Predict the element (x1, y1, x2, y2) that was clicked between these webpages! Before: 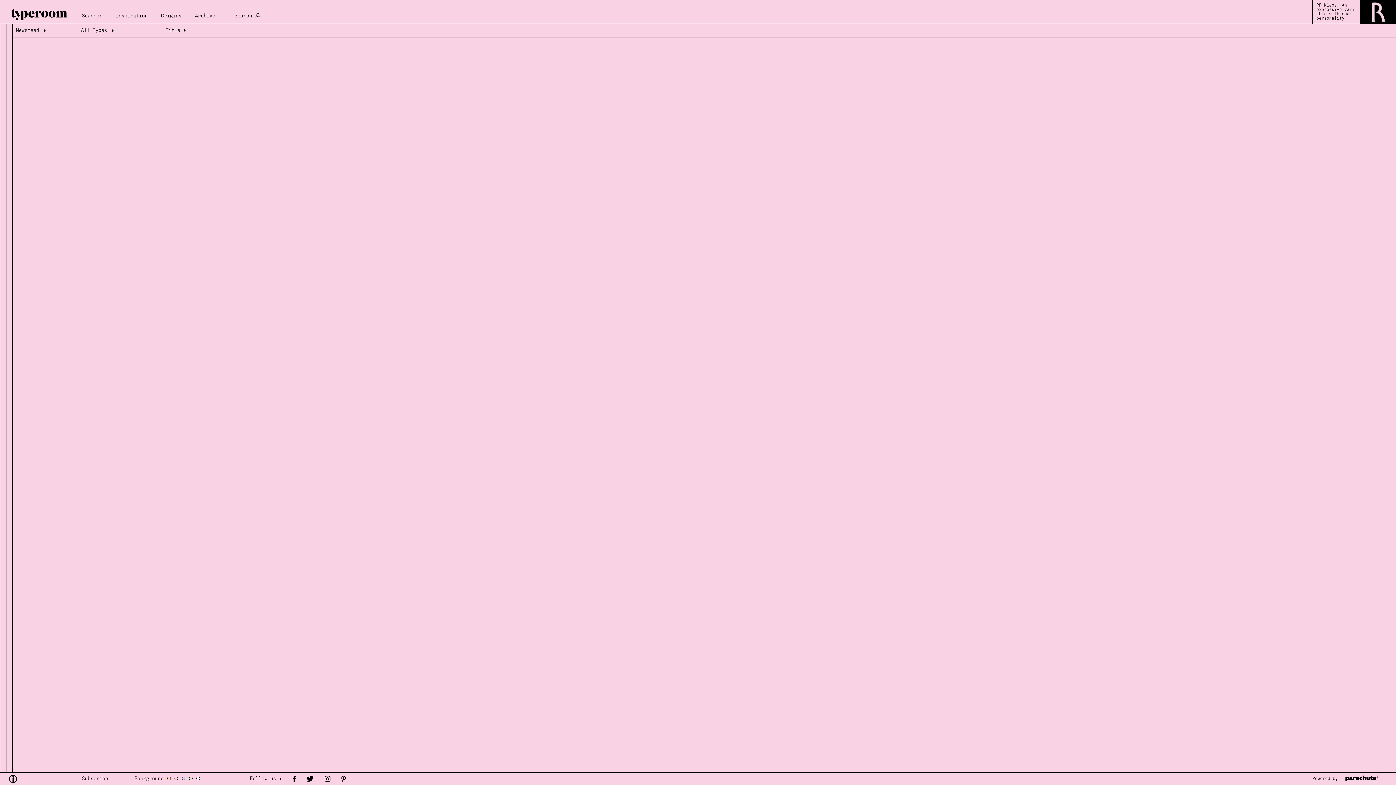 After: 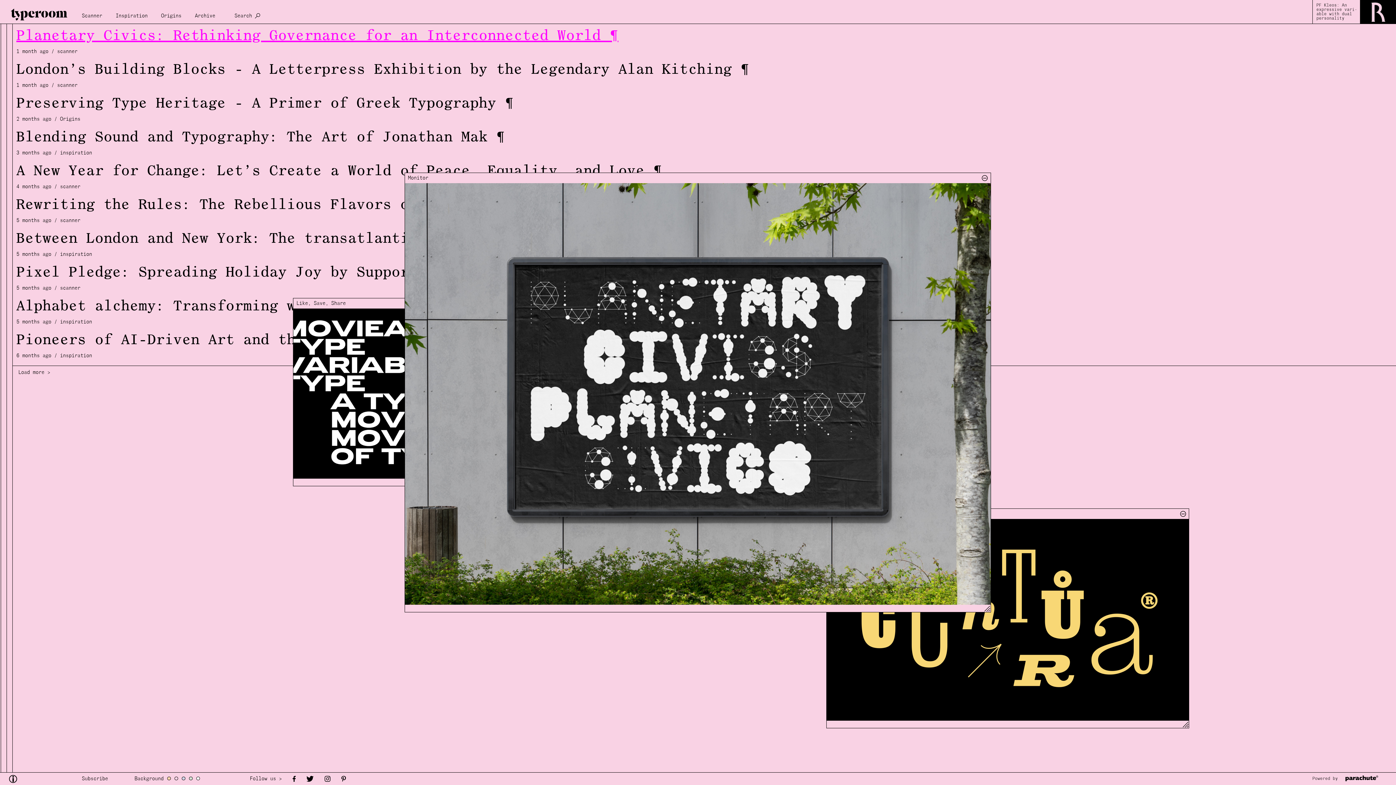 Action: bbox: (5, 6, 72, 20)